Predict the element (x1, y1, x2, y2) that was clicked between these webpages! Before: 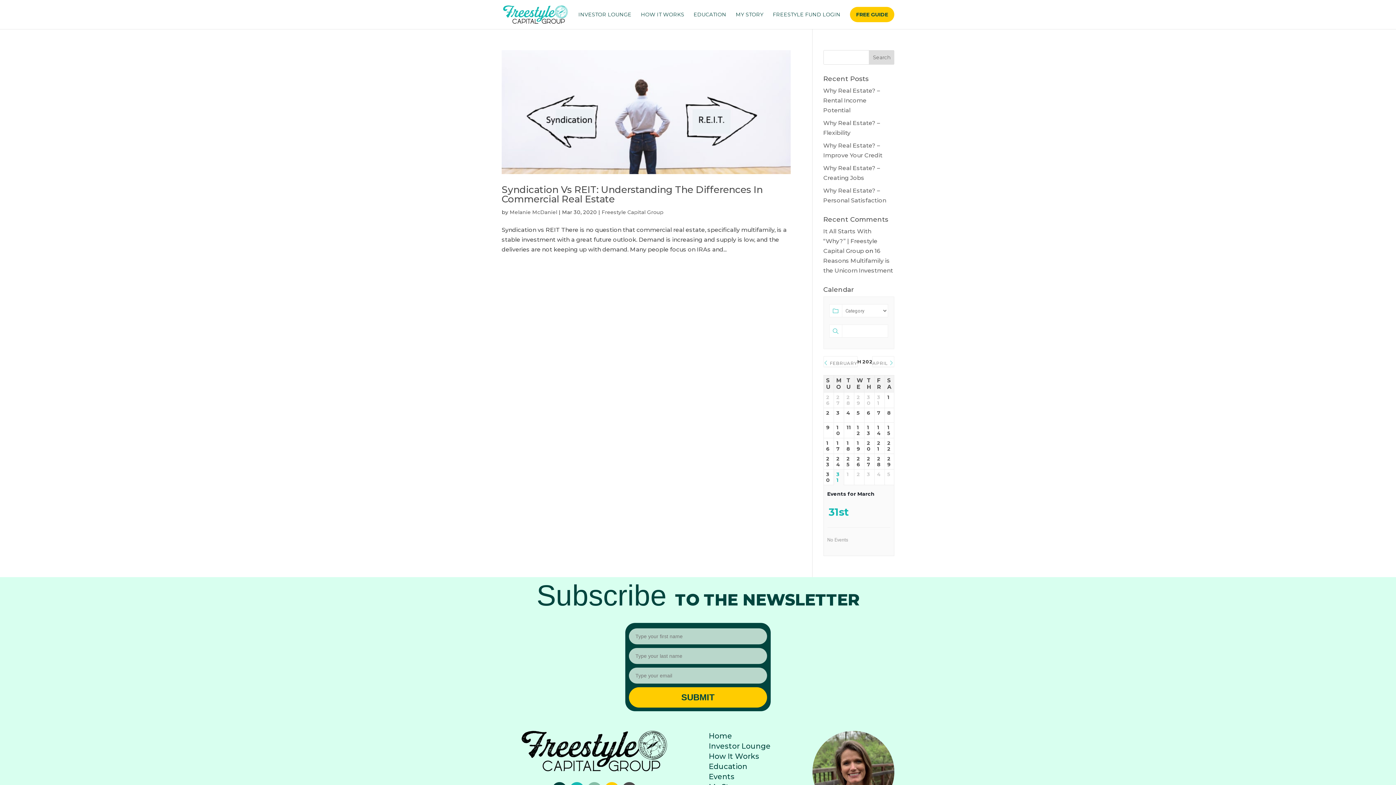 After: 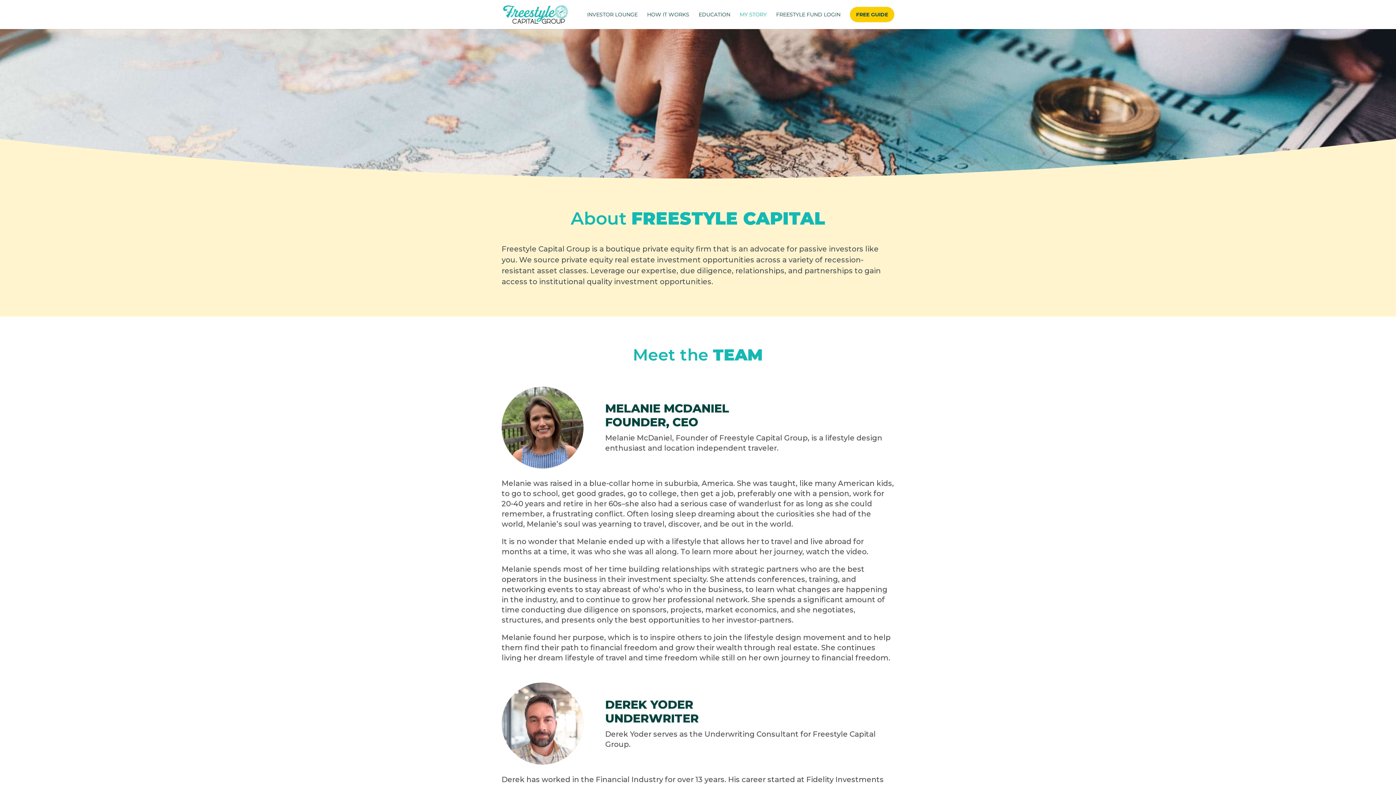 Action: label: MY STORY bbox: (736, 12, 763, 29)